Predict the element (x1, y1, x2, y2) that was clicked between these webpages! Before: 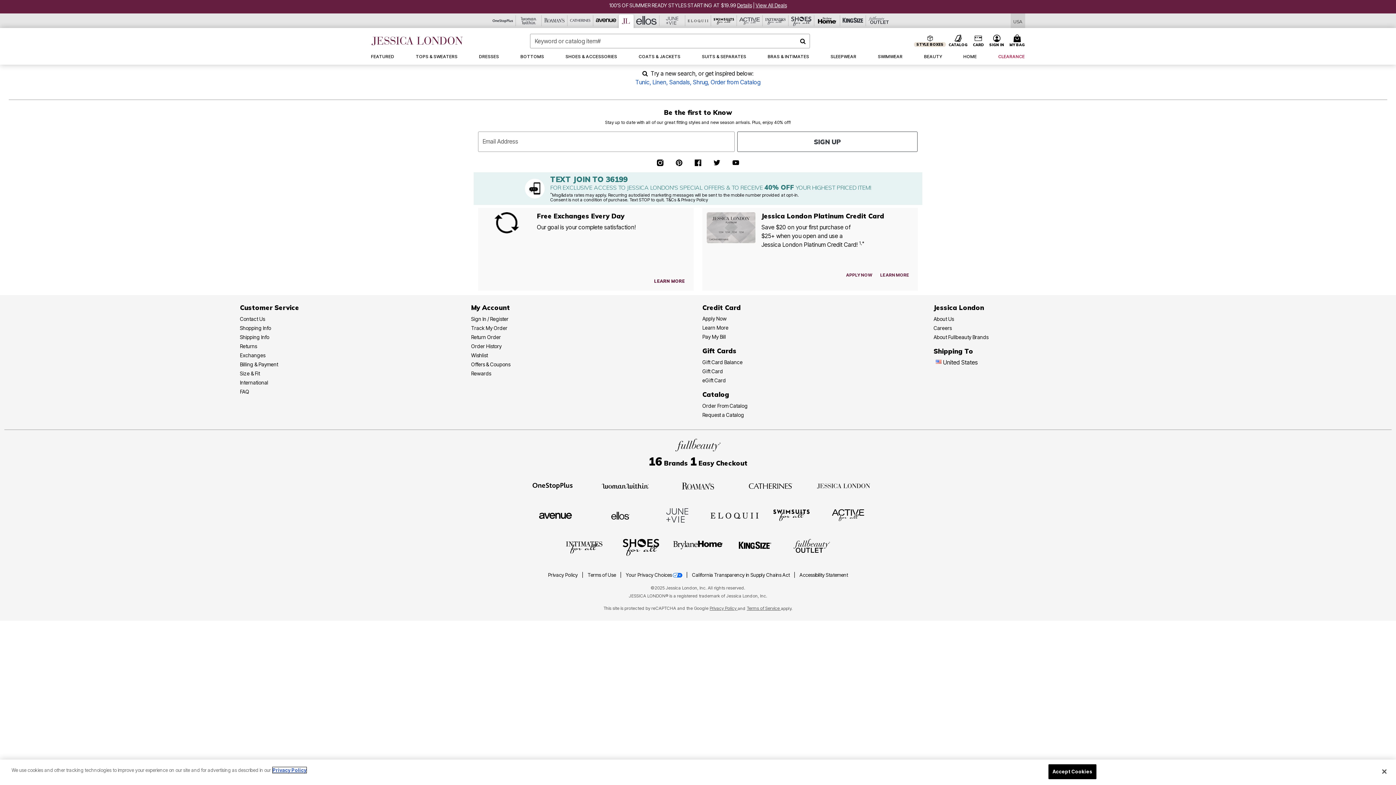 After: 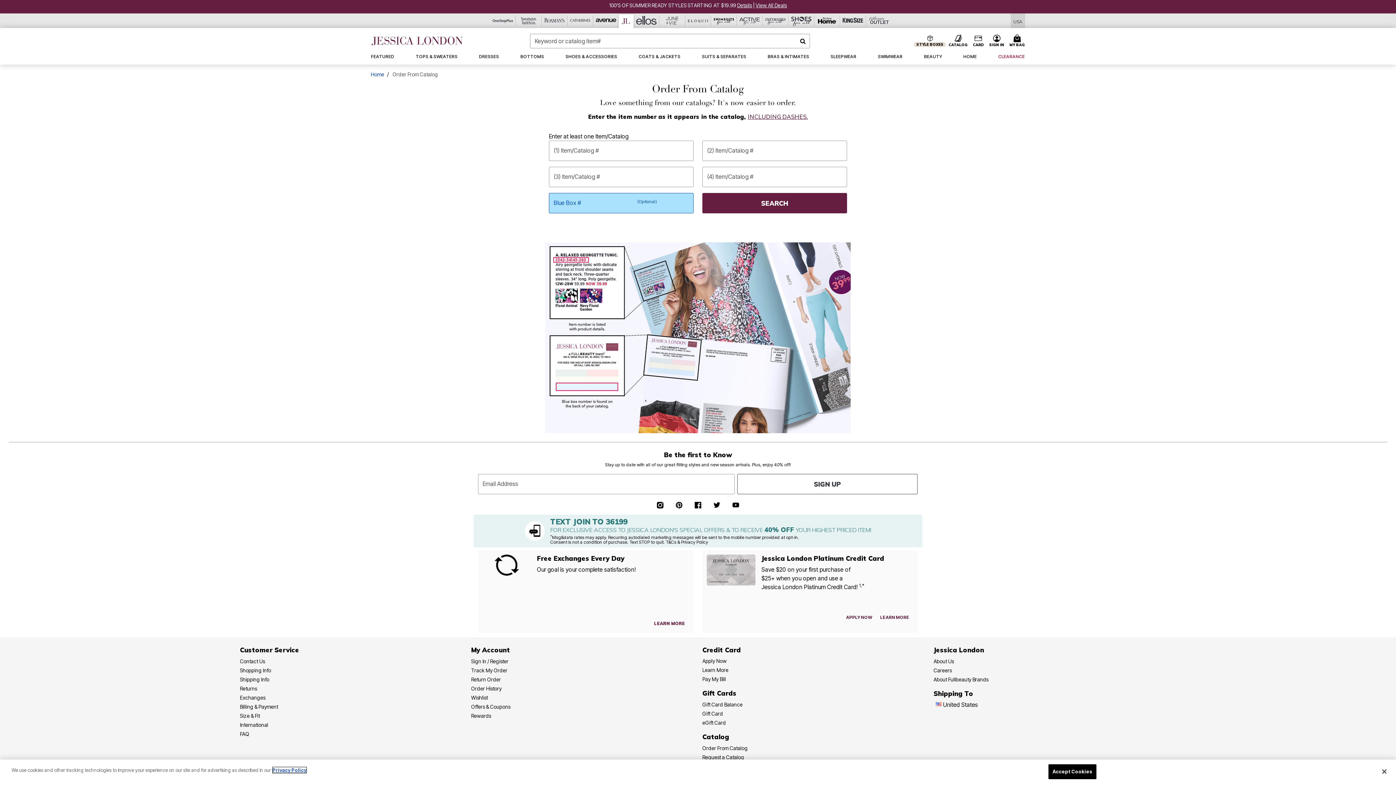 Action: bbox: (946, 34, 970, 47) label: CATALOG